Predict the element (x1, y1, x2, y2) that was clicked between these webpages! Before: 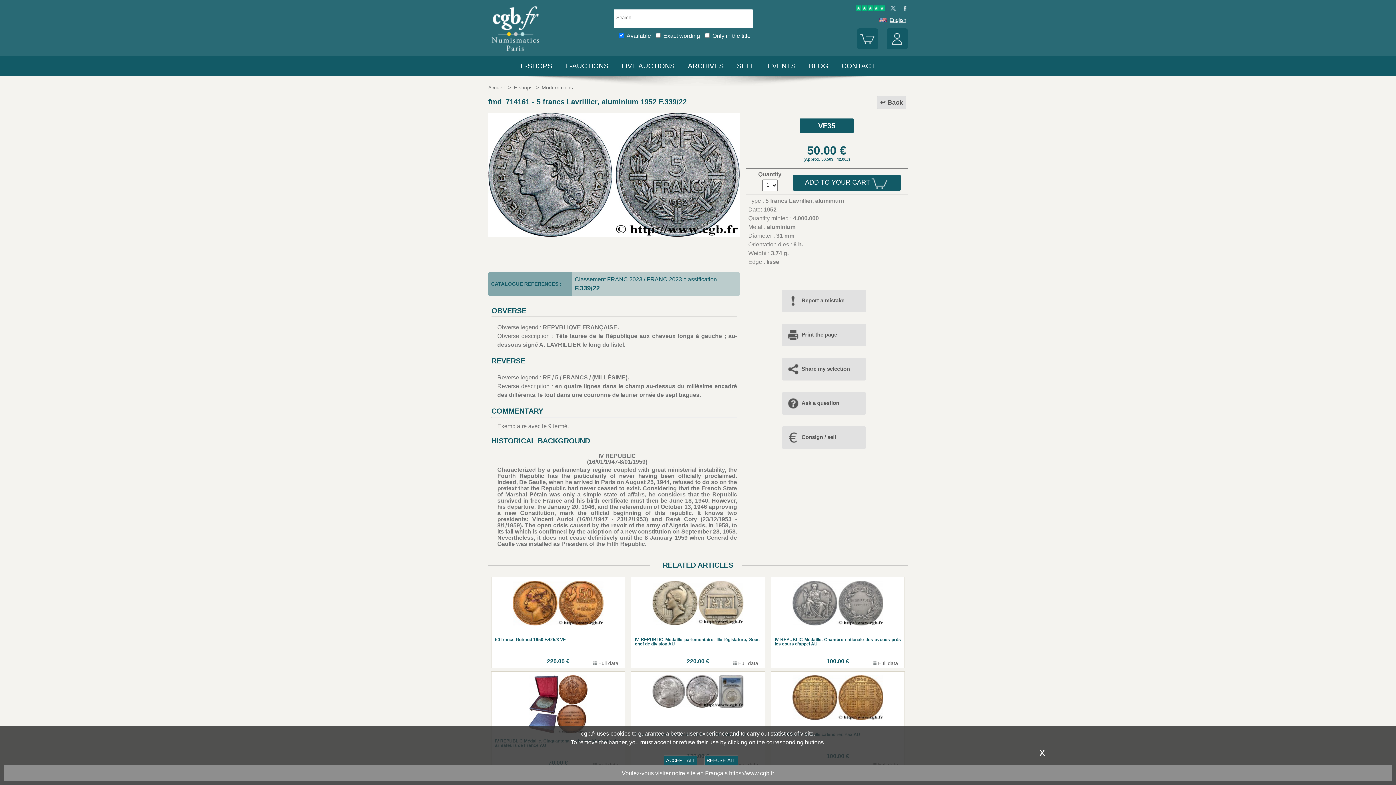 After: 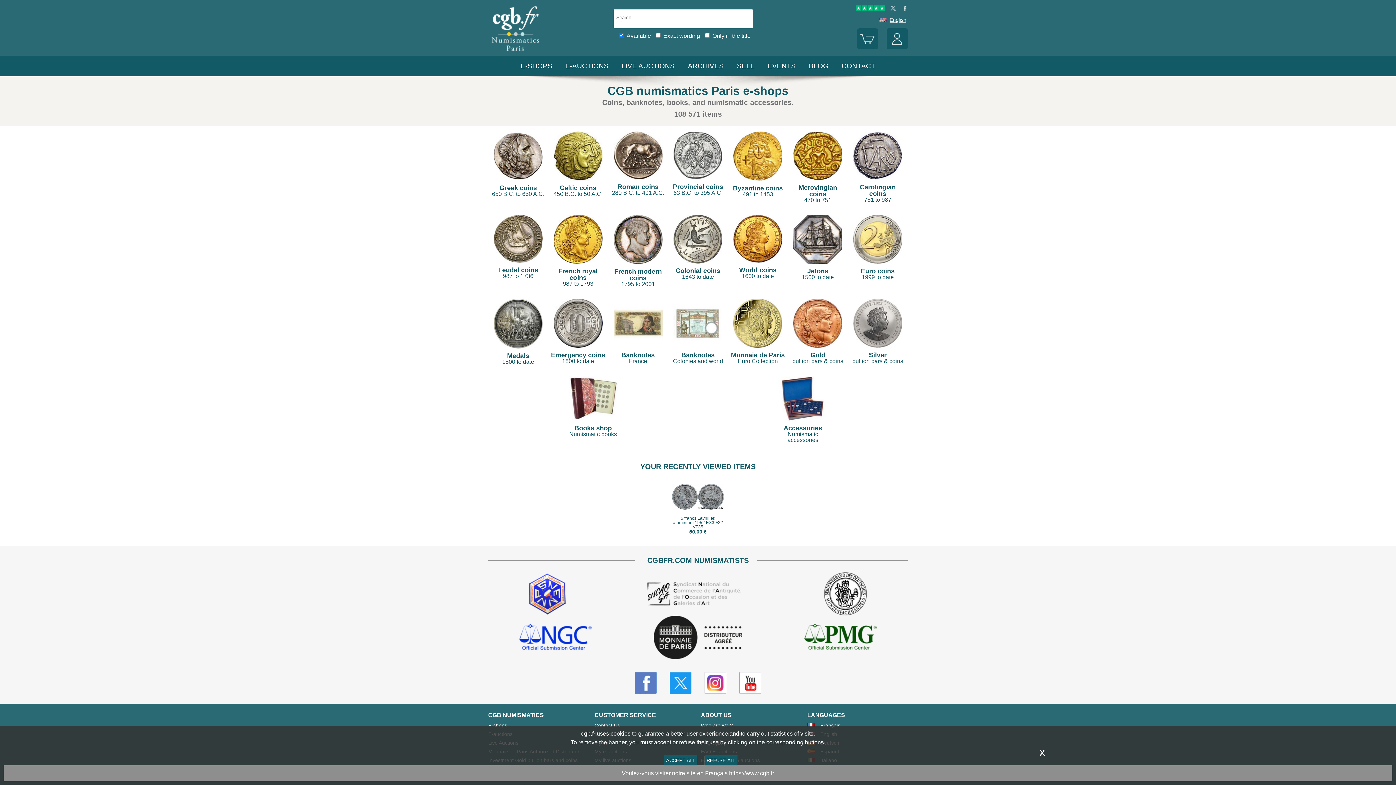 Action: bbox: (513, 84, 532, 90) label: E-shops